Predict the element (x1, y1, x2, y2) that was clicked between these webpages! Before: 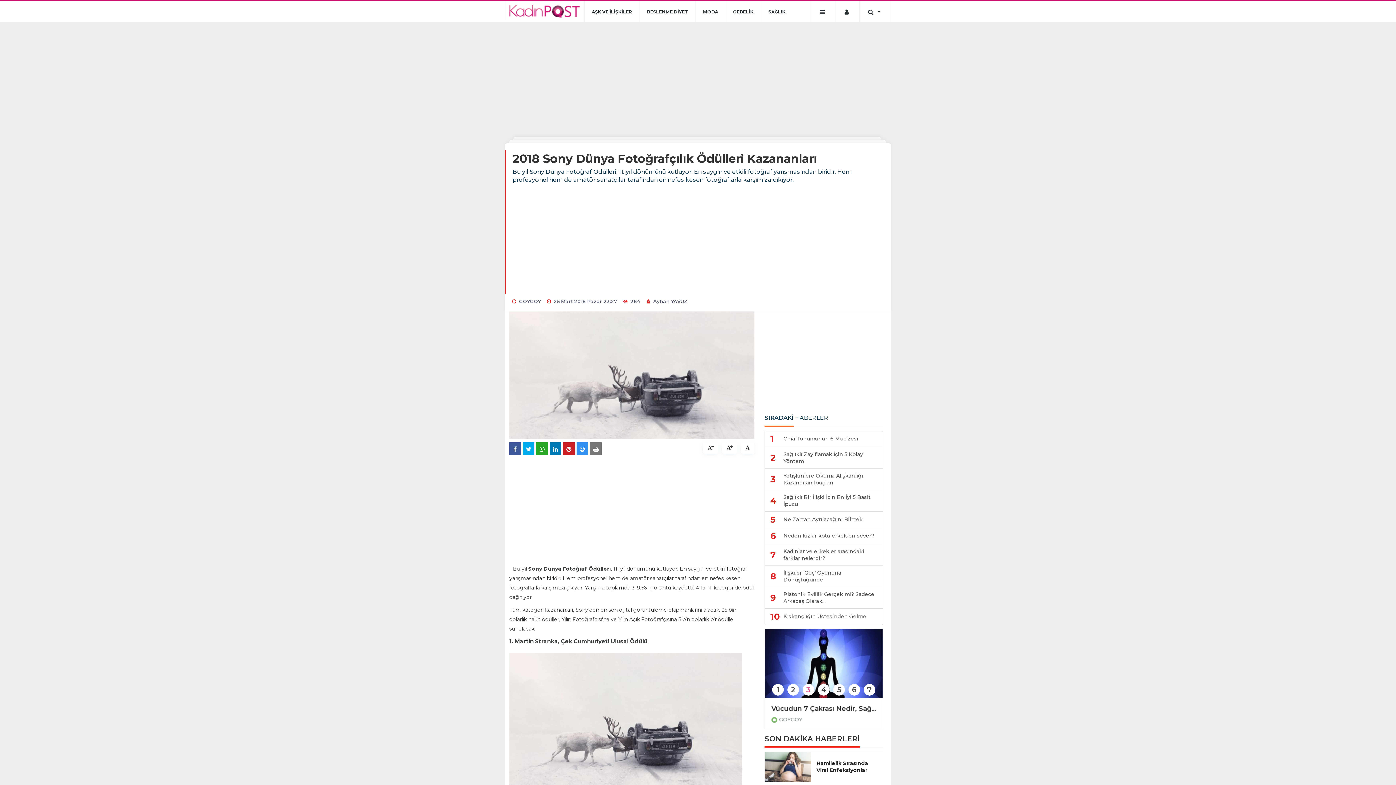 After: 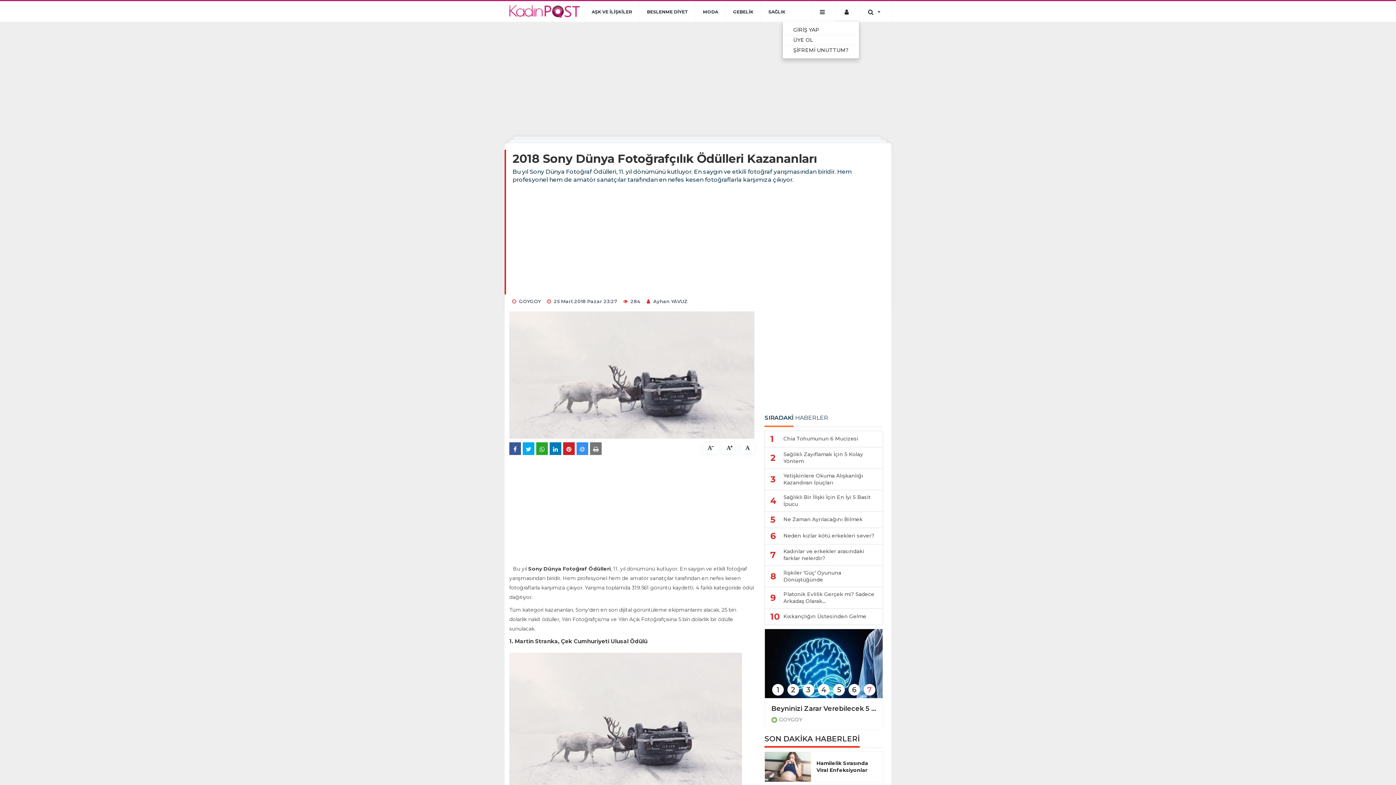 Action: bbox: (835, 1, 859, 21)